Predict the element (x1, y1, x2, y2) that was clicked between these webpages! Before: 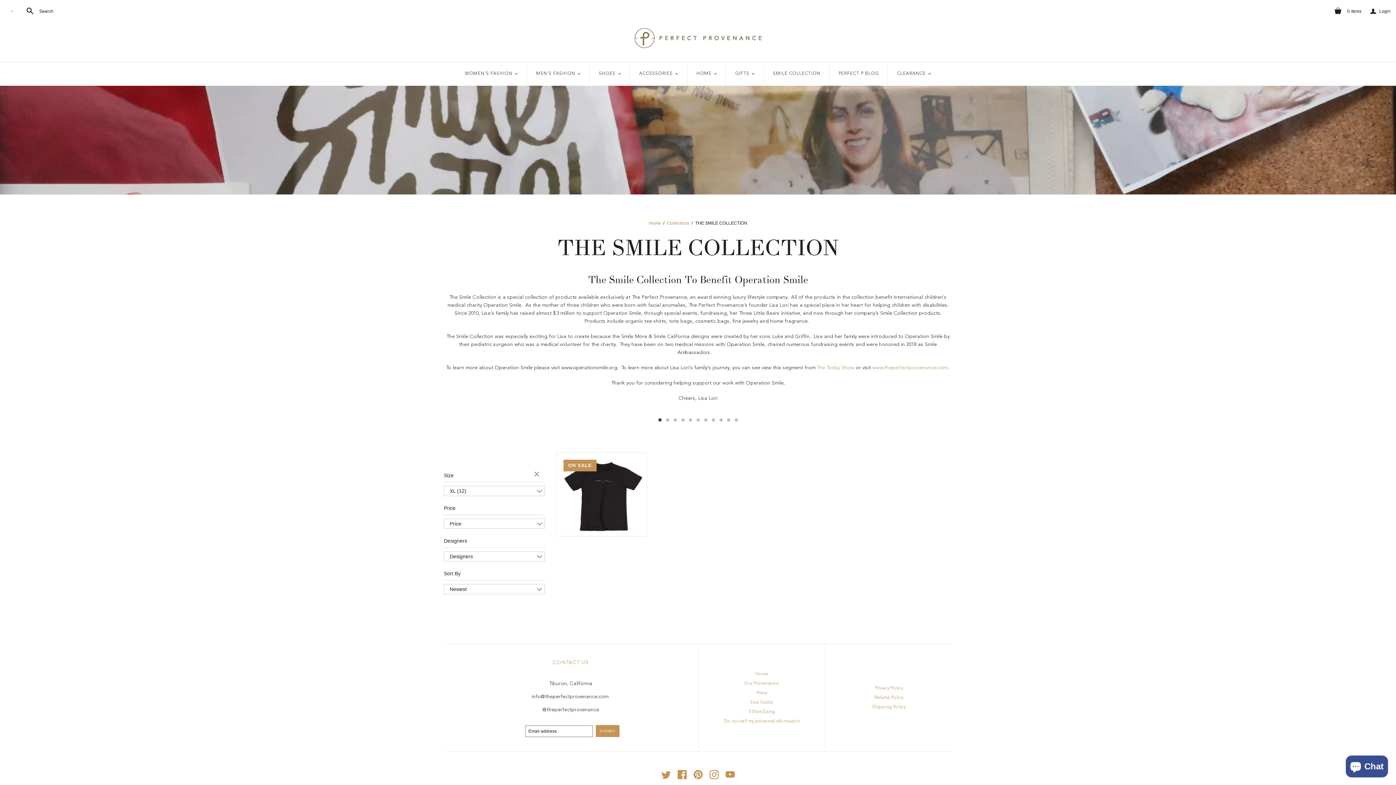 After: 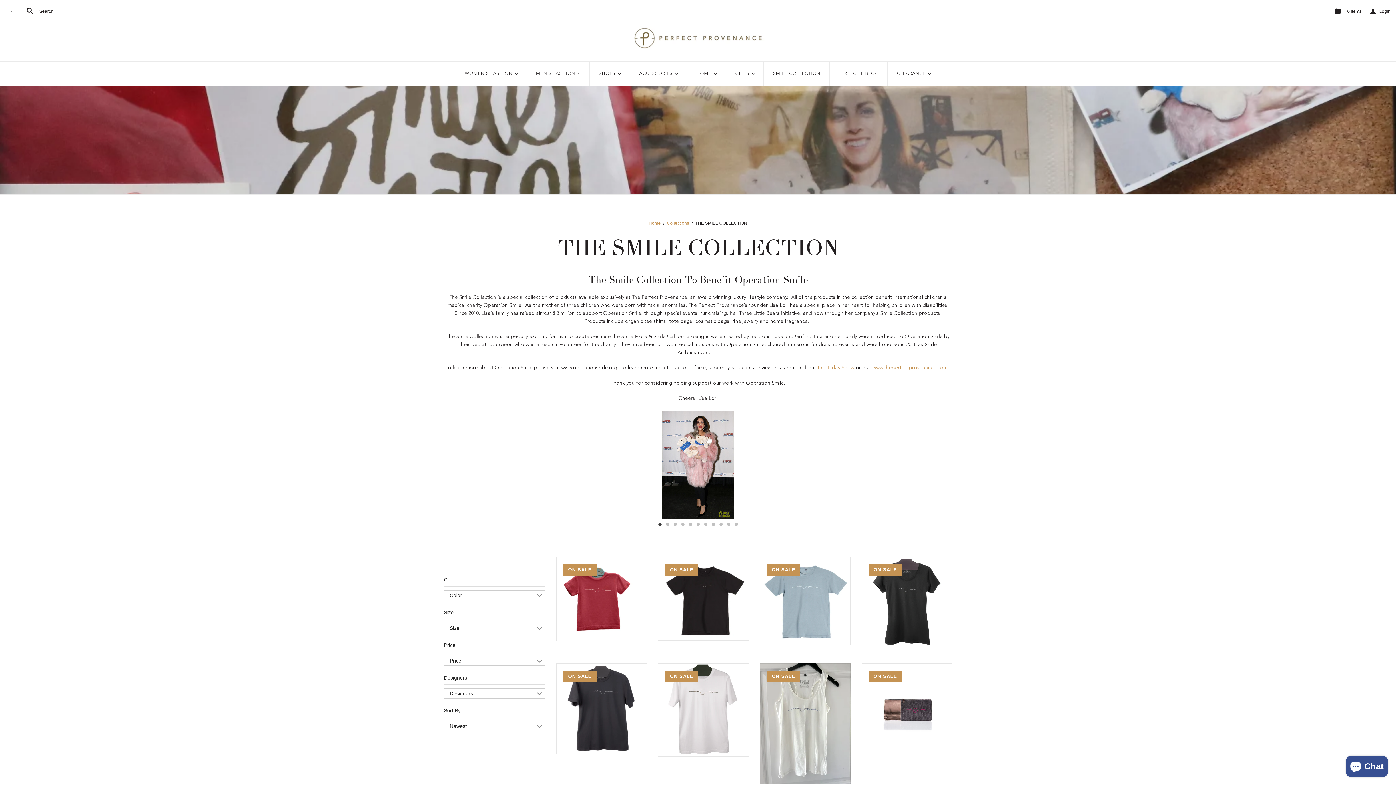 Action: bbox: (534, 450, 541, 457) label: clear